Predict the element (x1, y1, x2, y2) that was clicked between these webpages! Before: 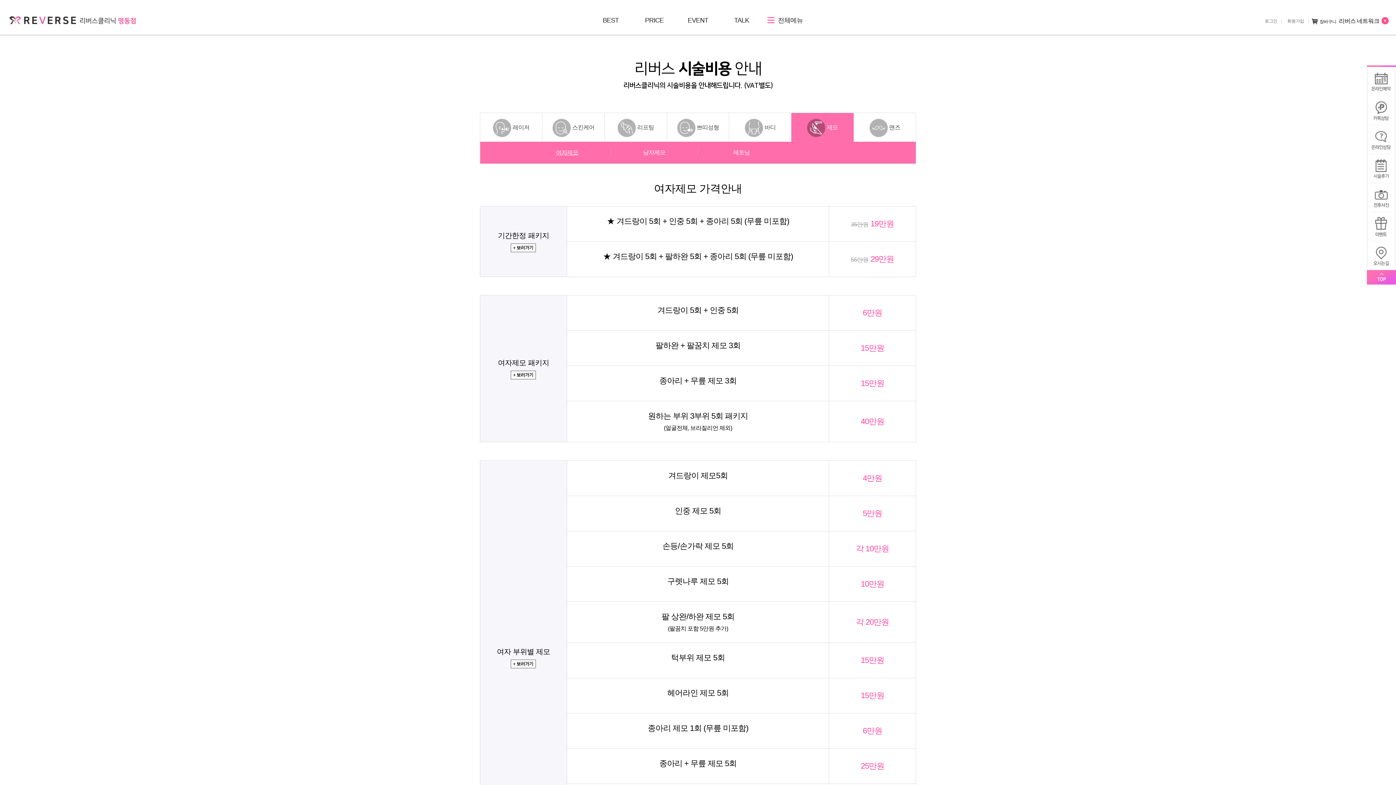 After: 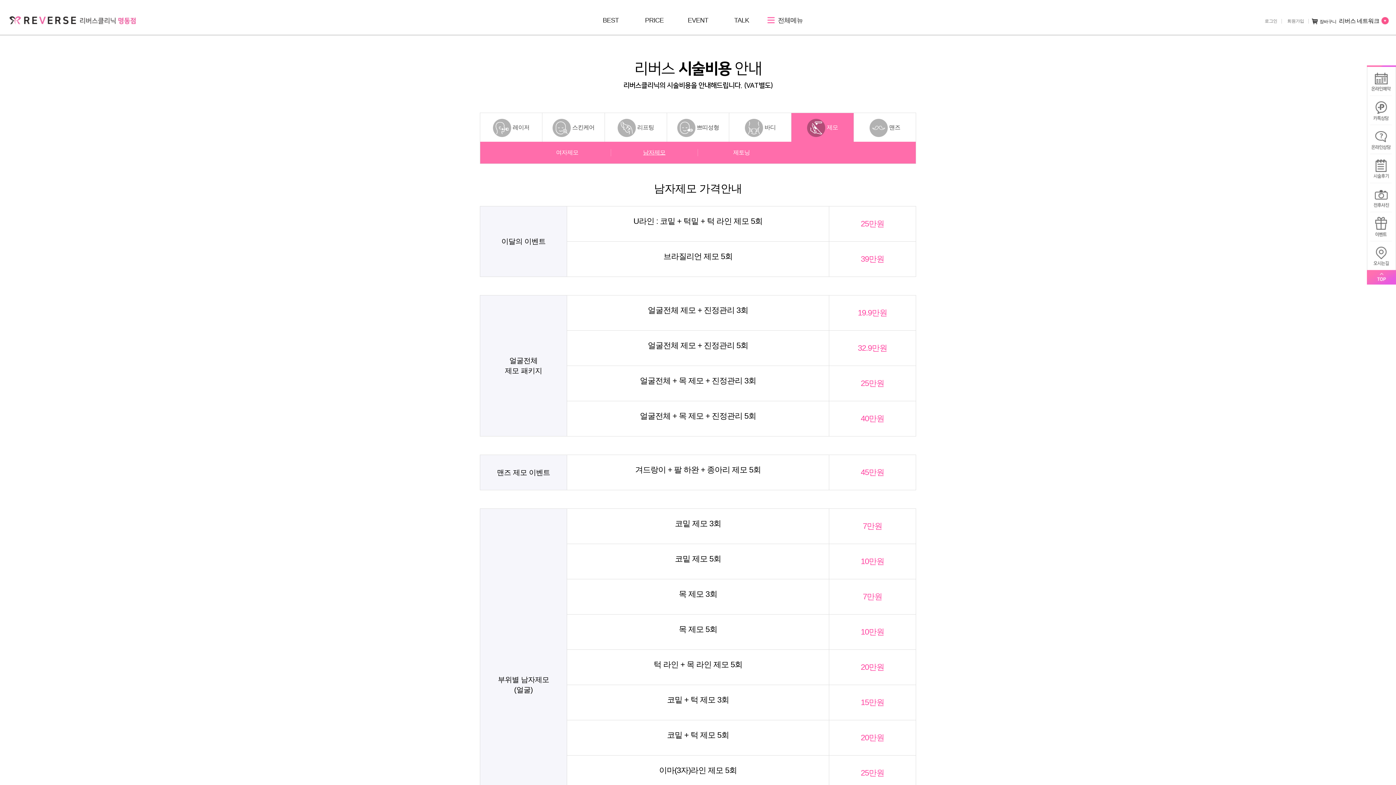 Action: label: 남자제모 bbox: (611, 149, 697, 156)